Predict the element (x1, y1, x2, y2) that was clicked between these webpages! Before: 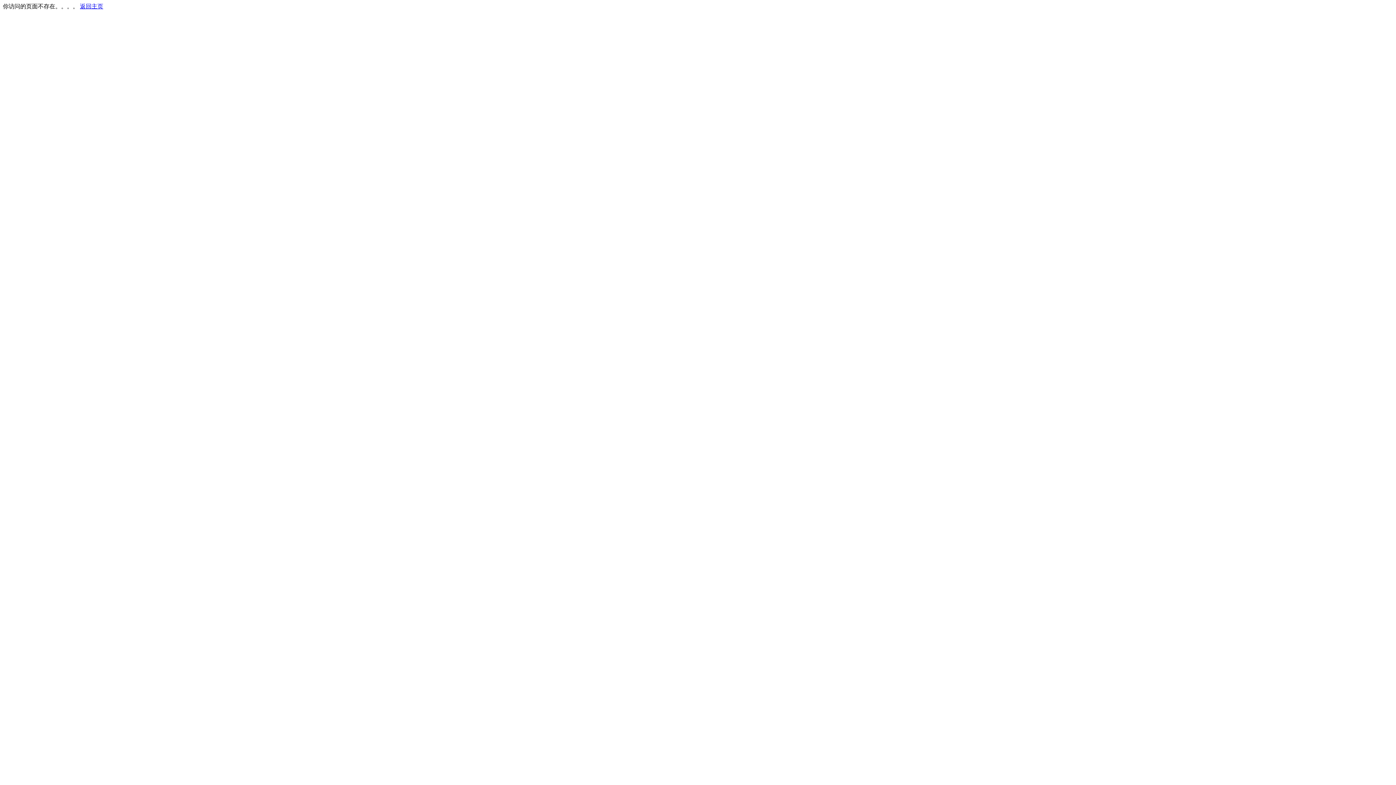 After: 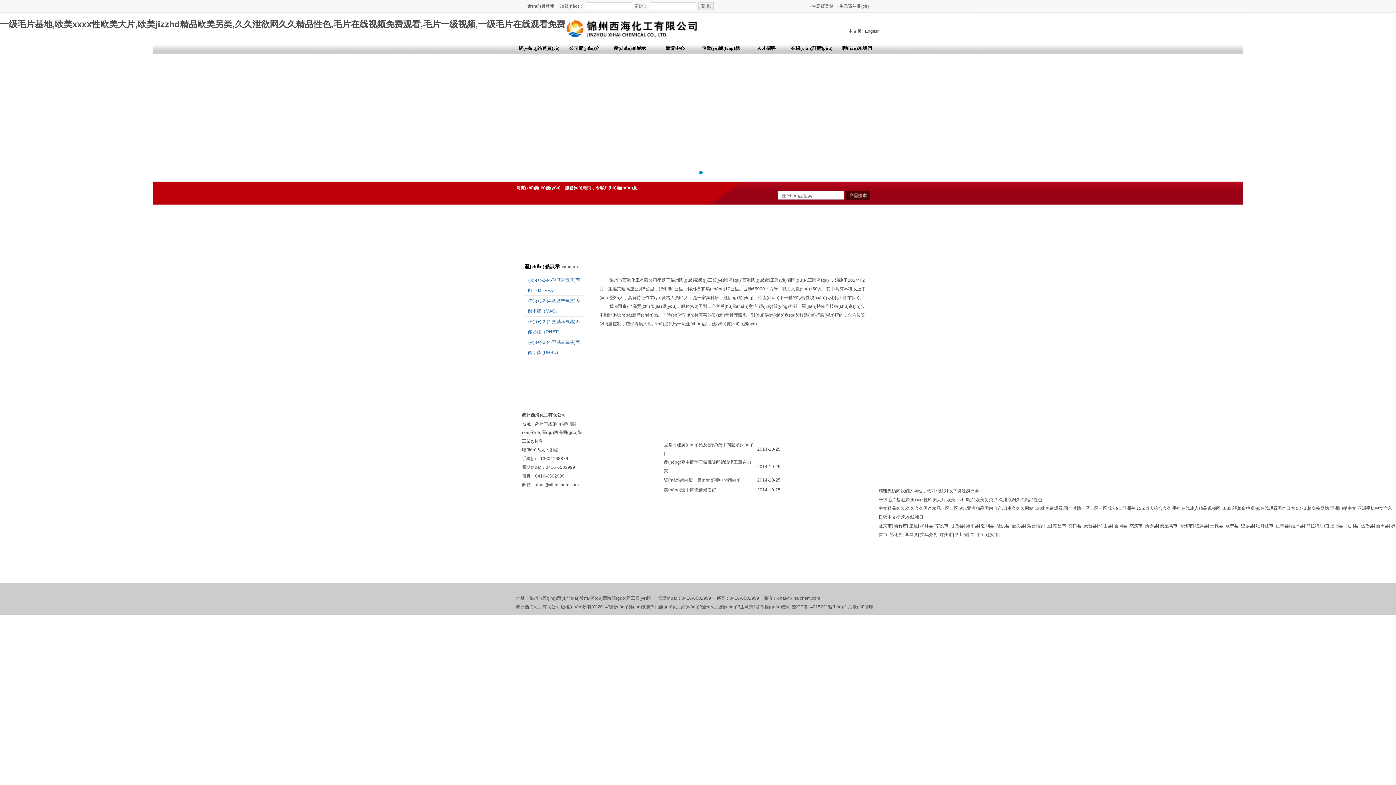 Action: label: 返回主页 bbox: (80, 3, 103, 9)